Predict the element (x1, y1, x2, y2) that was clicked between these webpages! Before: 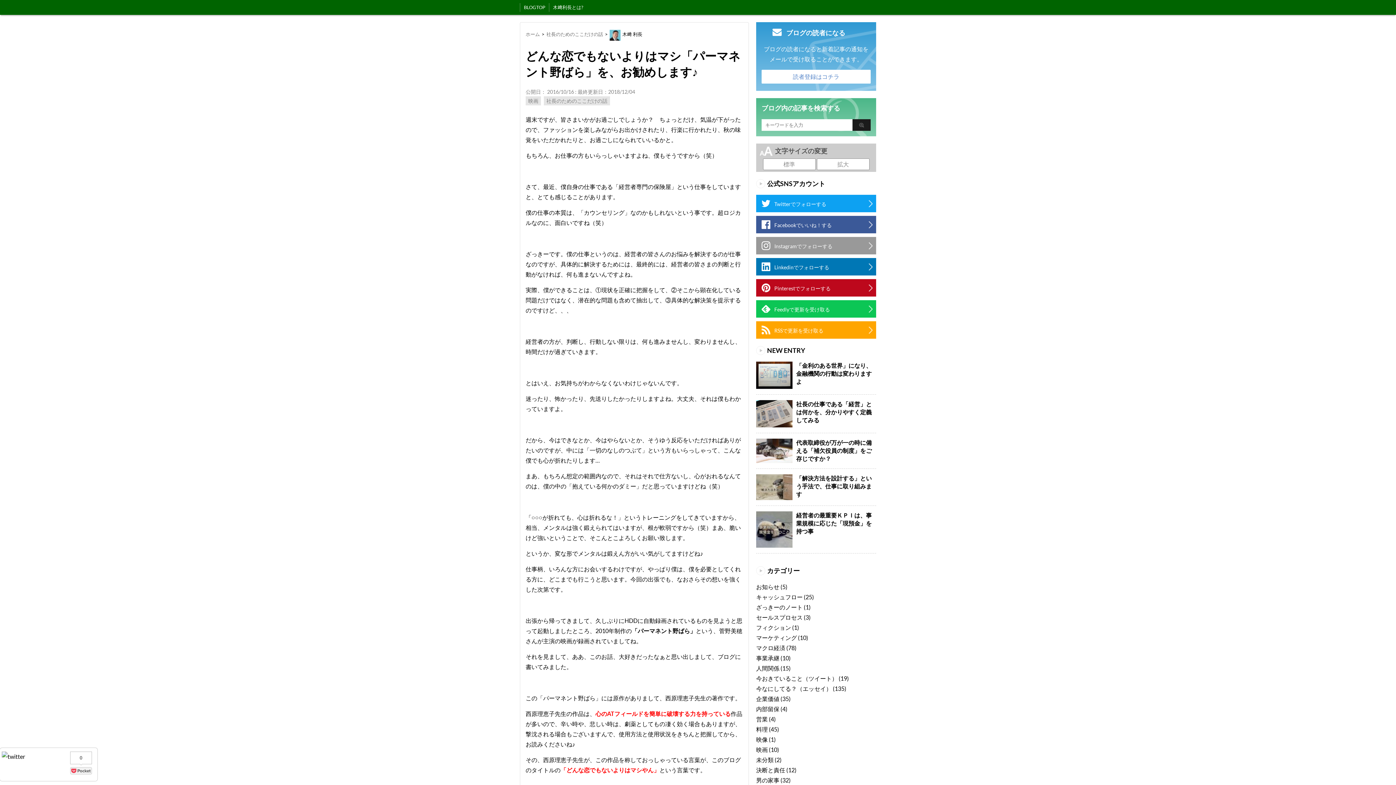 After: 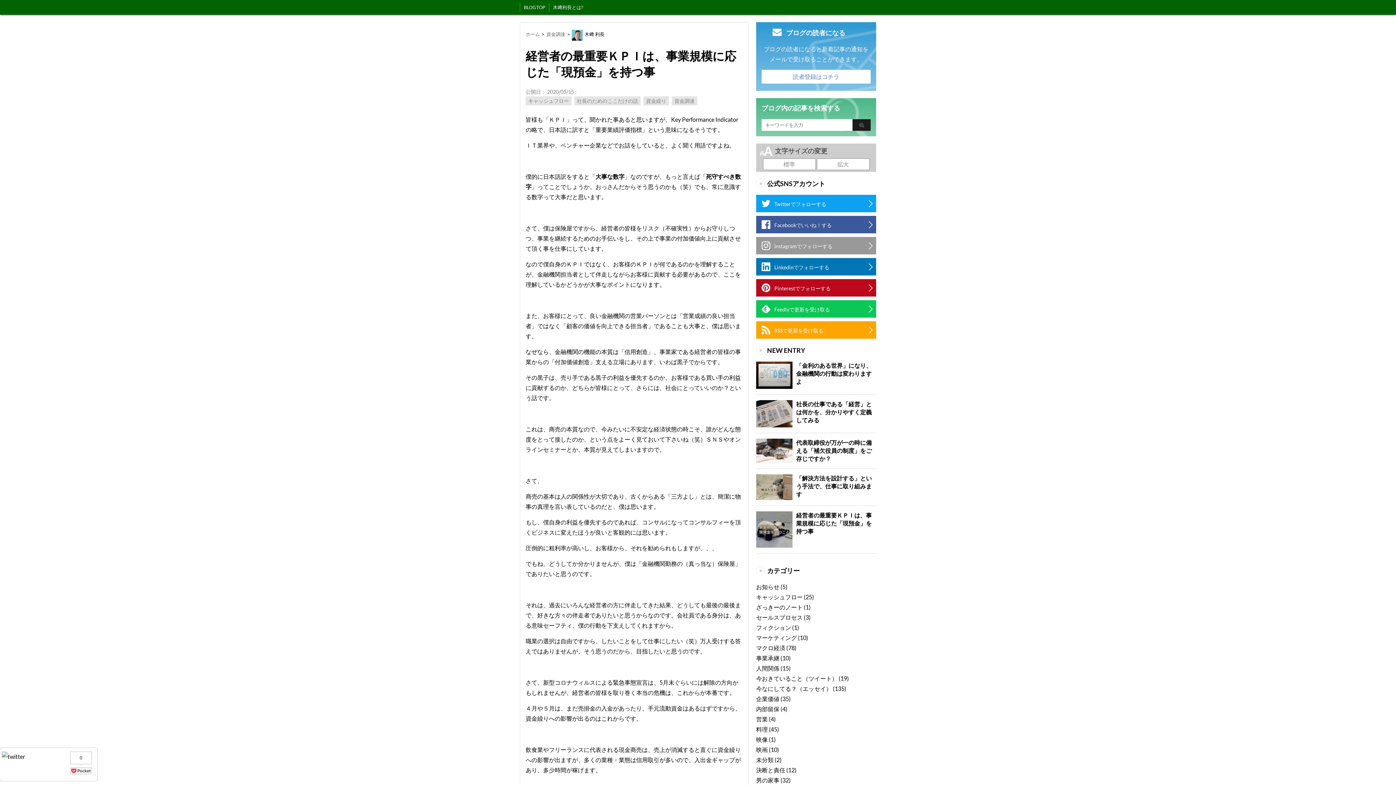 Action: bbox: (756, 513, 792, 520)